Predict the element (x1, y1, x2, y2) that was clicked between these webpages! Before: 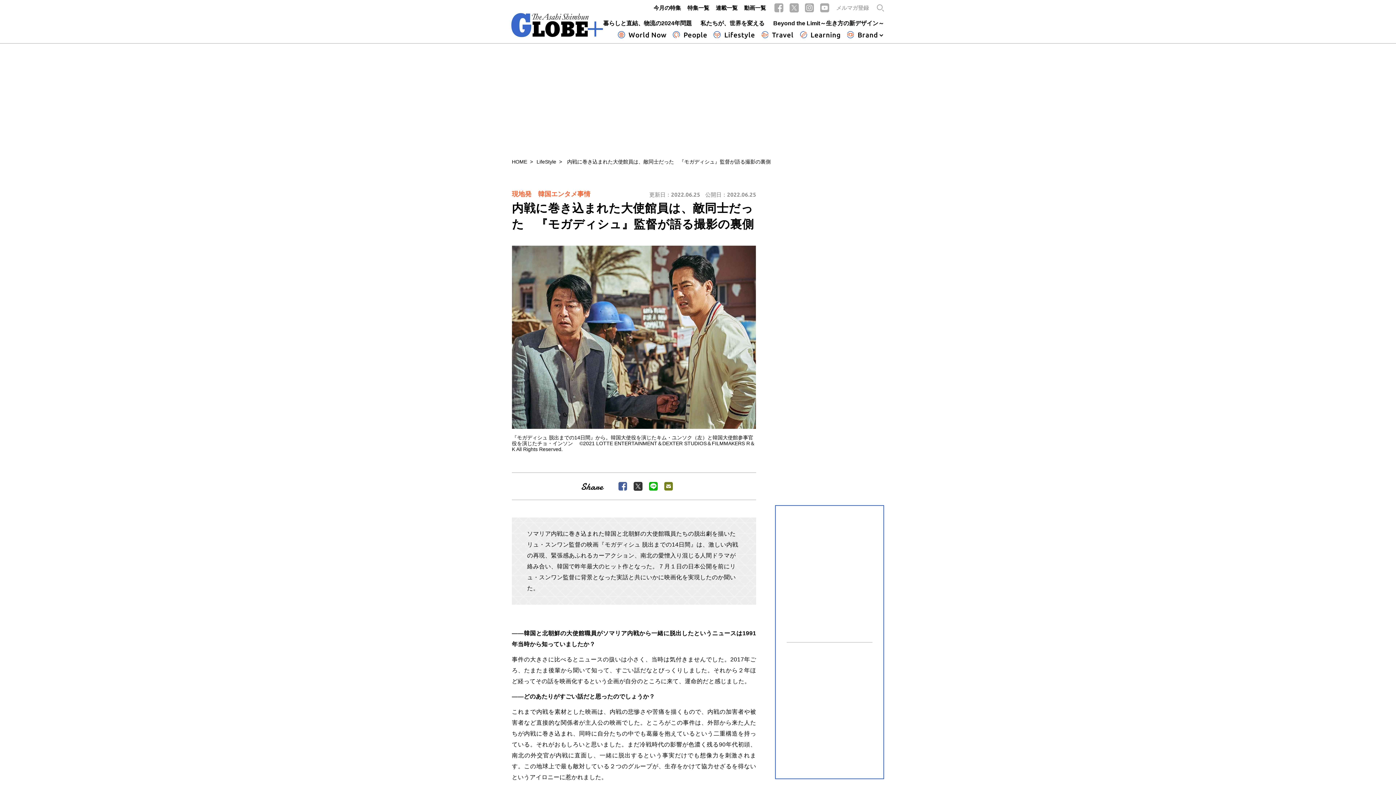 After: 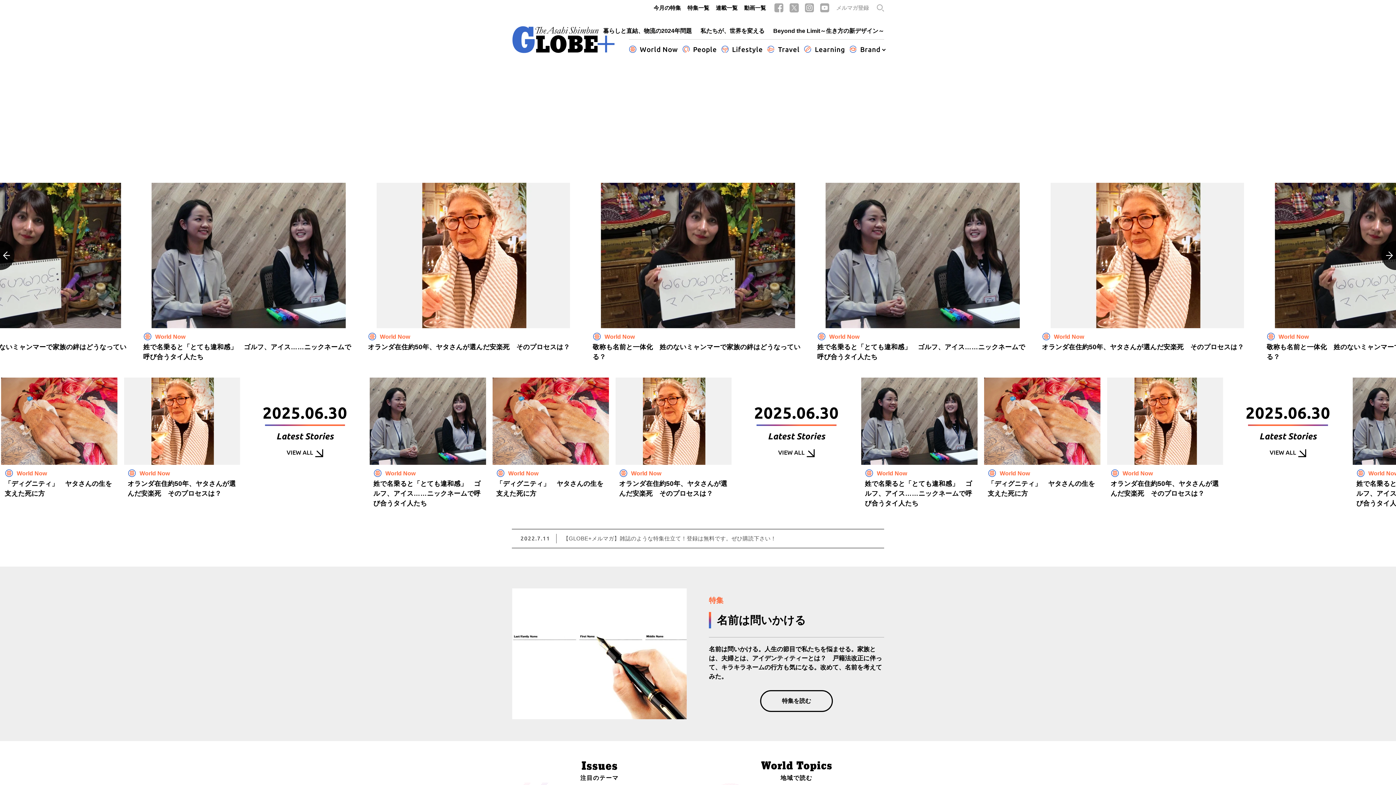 Action: bbox: (512, 158, 527, 164) label: HOME